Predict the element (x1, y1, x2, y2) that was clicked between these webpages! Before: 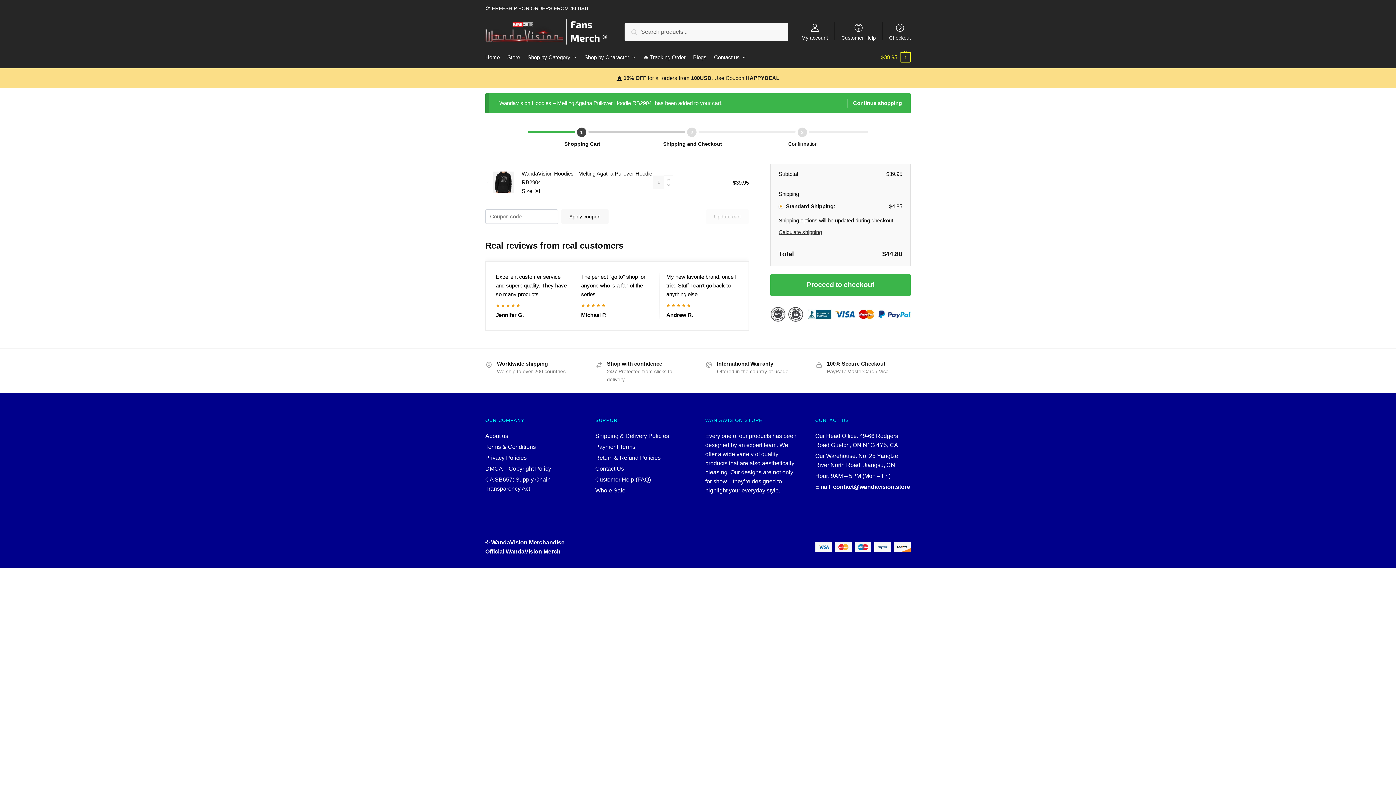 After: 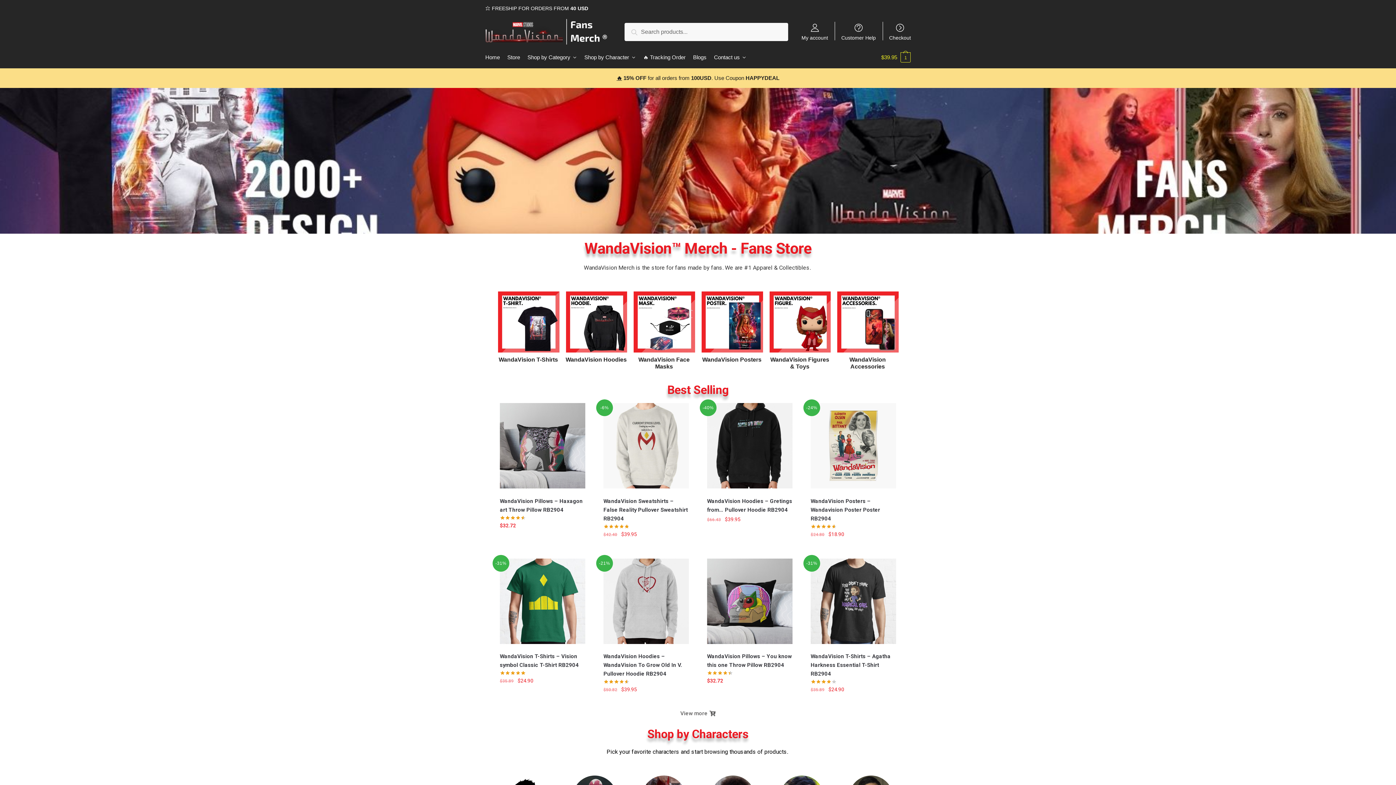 Action: label: Home bbox: (485, 46, 503, 68)